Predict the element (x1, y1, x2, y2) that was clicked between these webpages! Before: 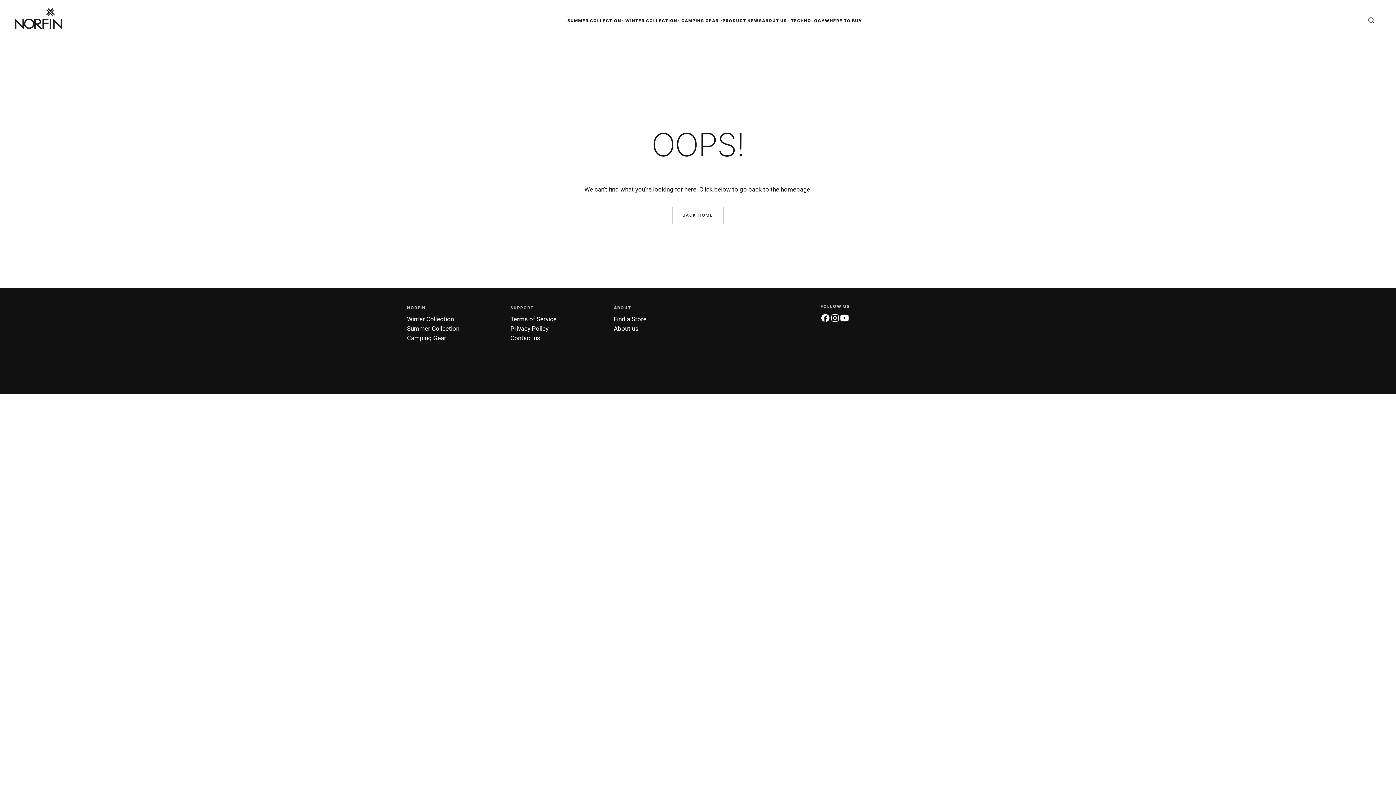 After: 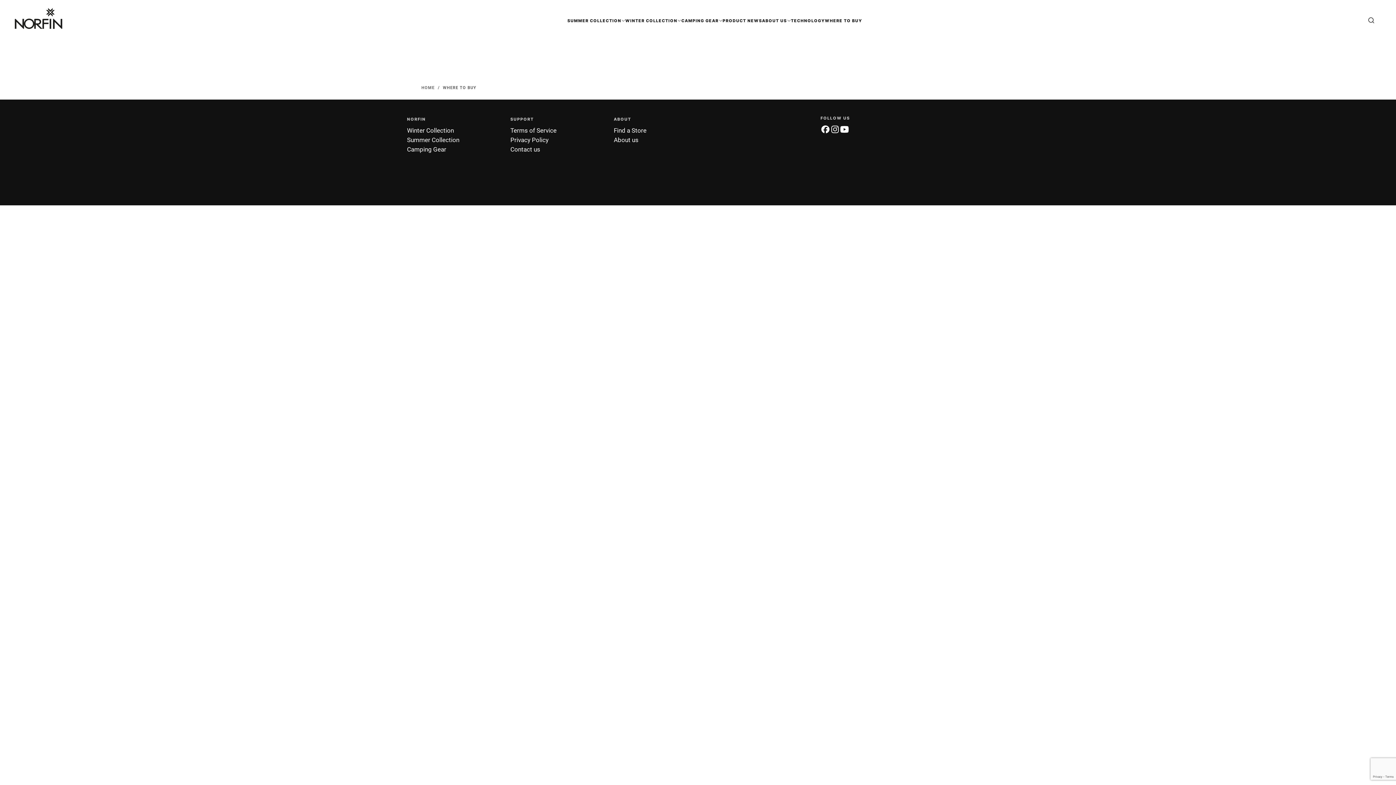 Action: bbox: (613, 314, 678, 324) label: Find a Store